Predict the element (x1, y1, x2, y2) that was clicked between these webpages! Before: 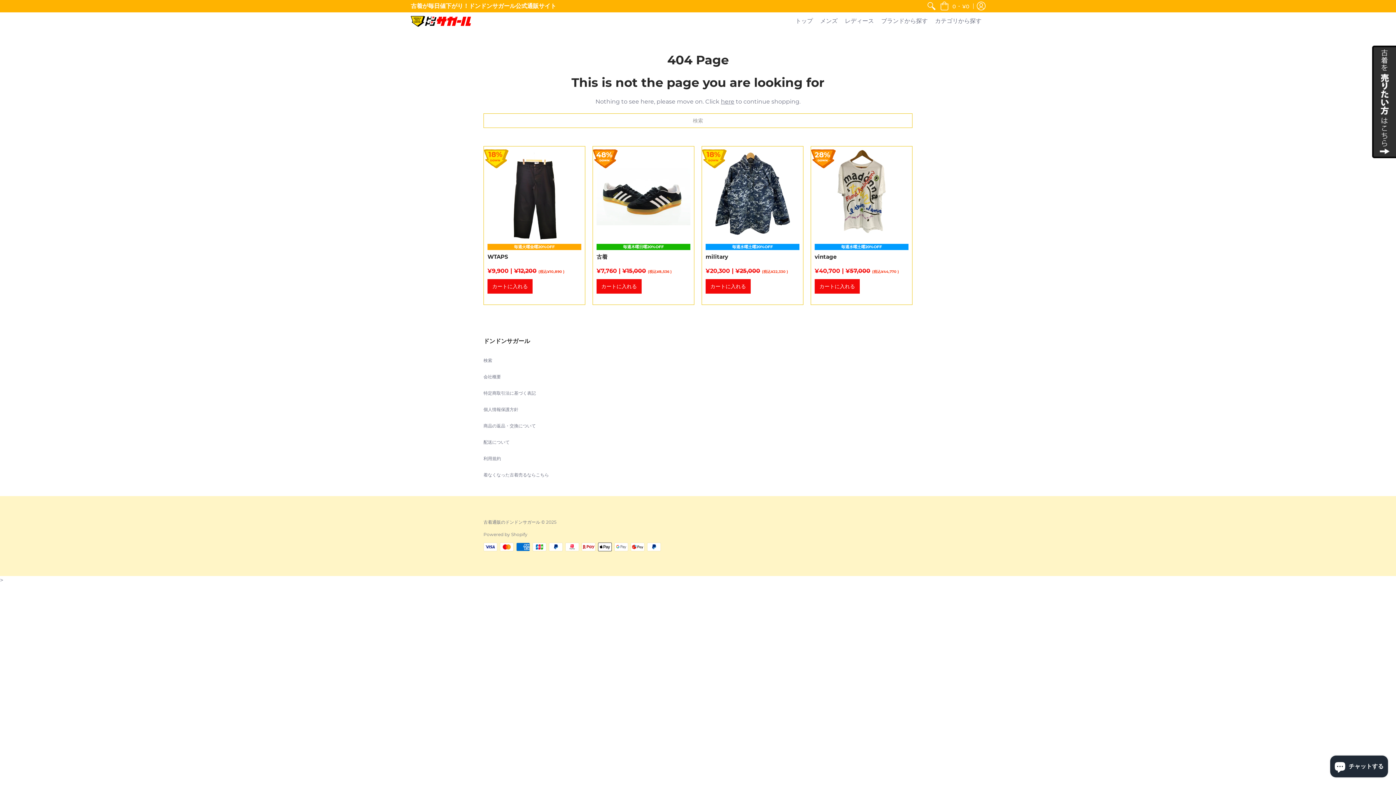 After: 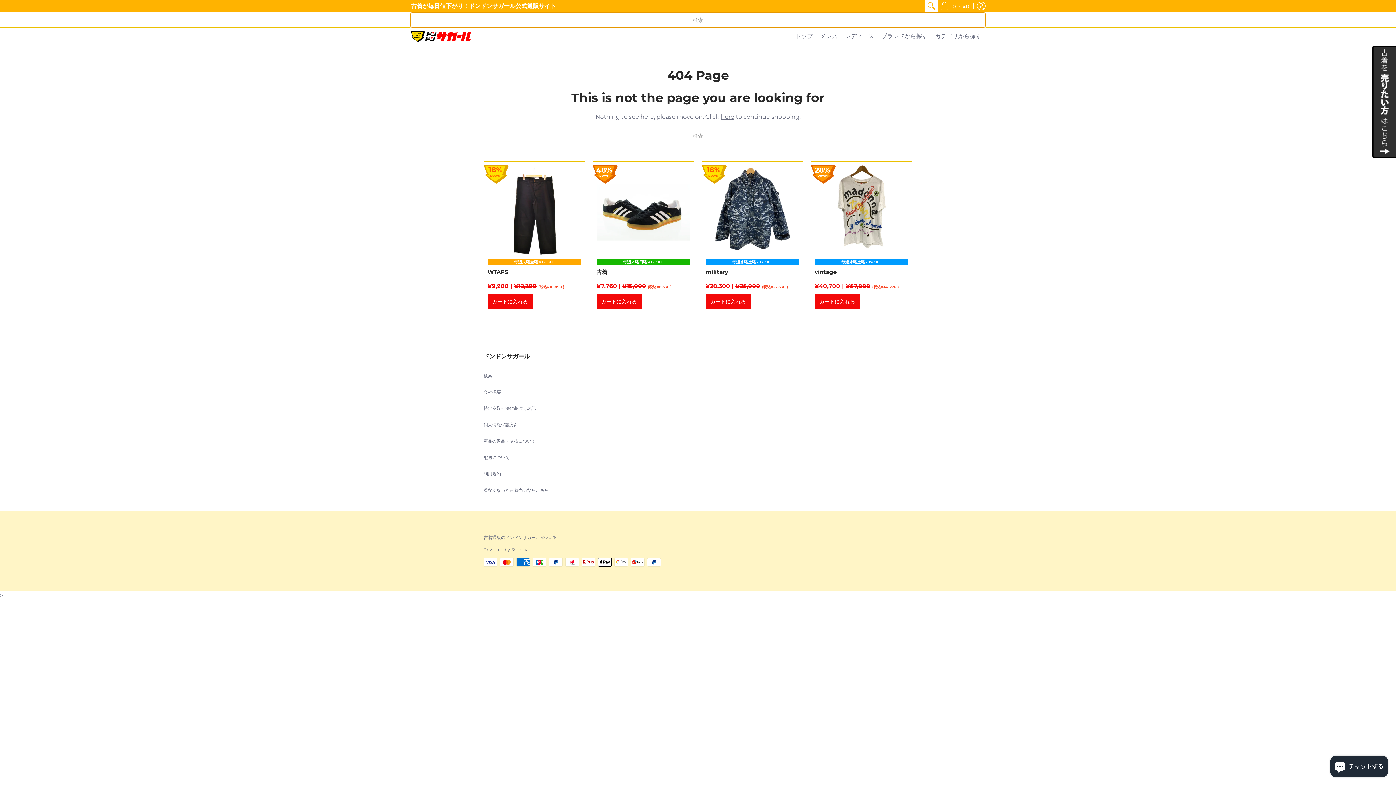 Action: bbox: (925, 0, 938, 12)